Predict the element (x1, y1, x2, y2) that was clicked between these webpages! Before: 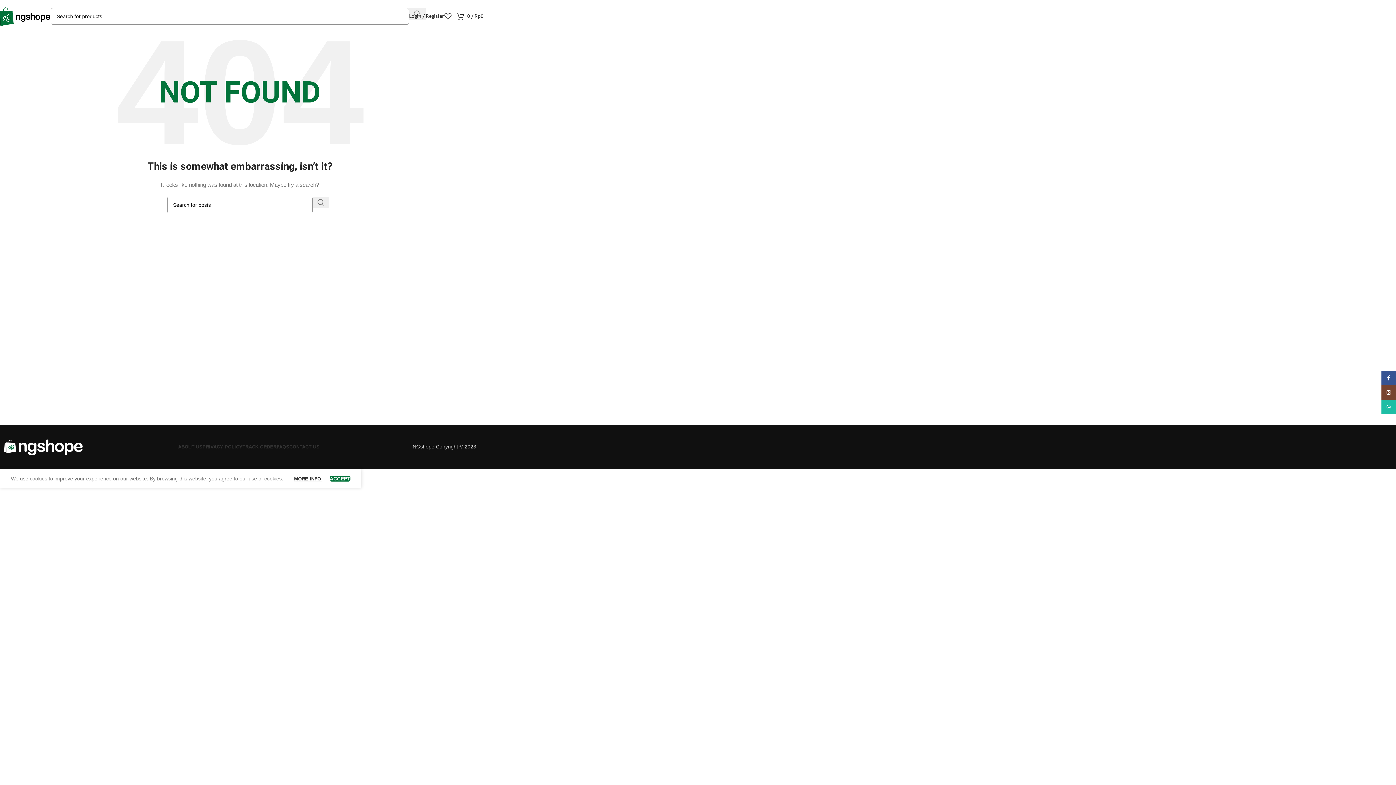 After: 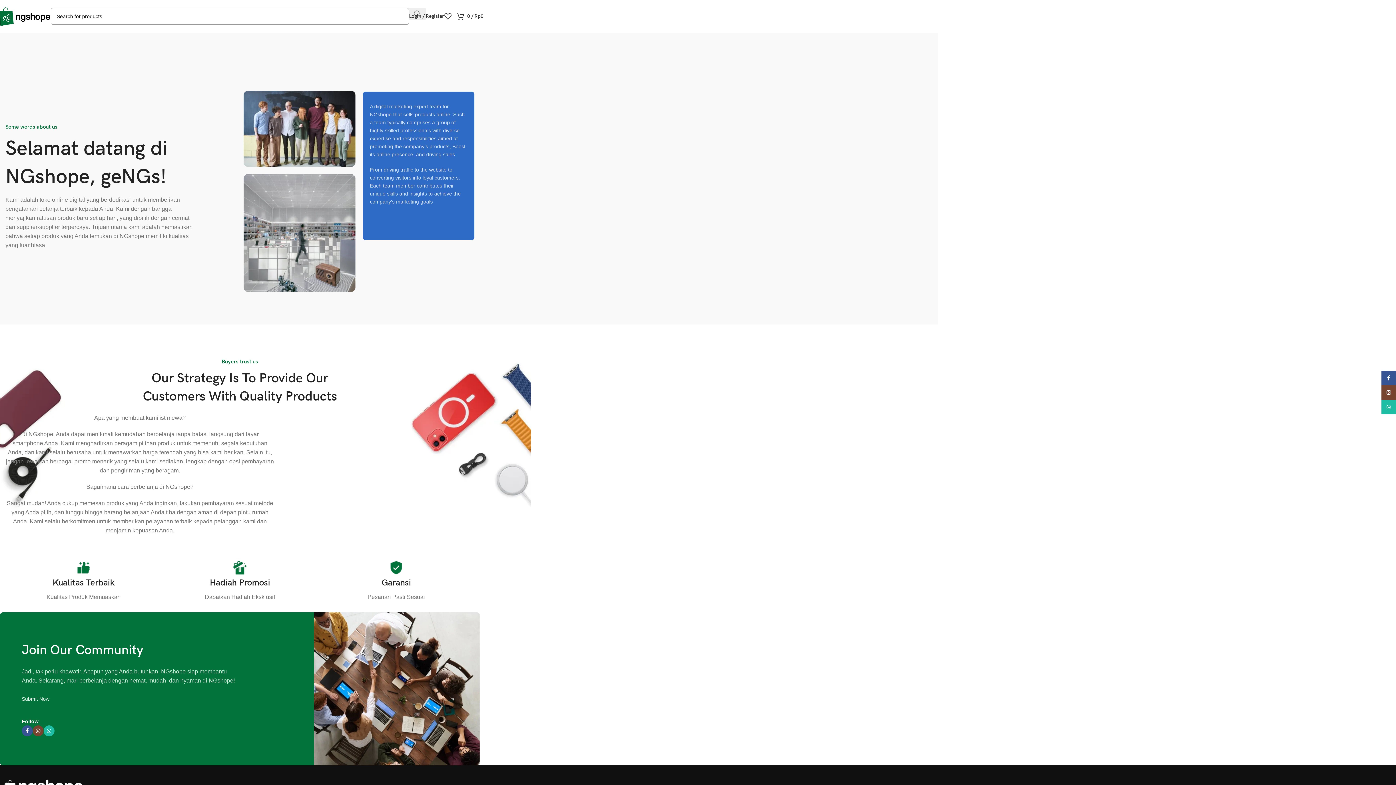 Action: bbox: (178, 439, 202, 454) label: ABOUT US